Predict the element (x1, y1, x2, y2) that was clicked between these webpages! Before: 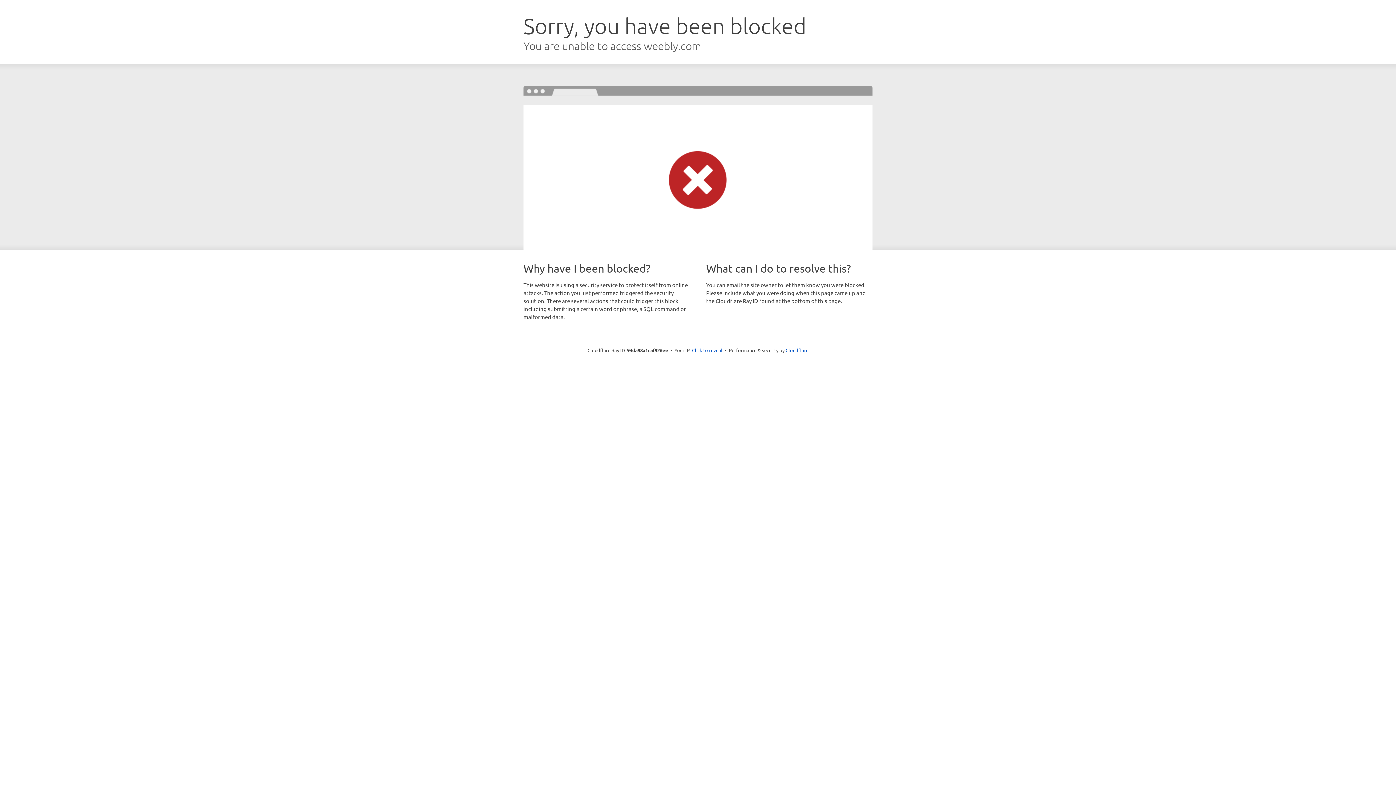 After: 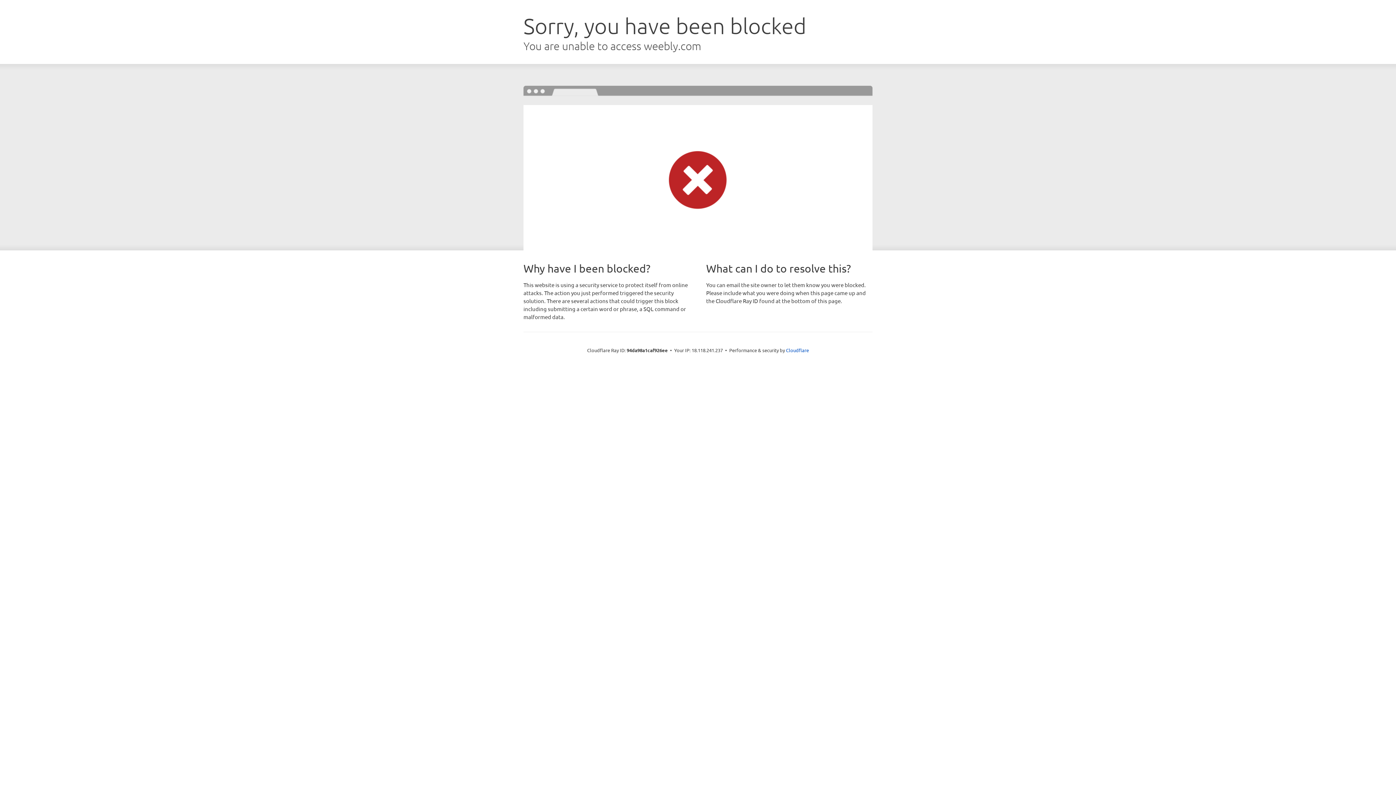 Action: bbox: (692, 346, 722, 353) label: Click to reveal